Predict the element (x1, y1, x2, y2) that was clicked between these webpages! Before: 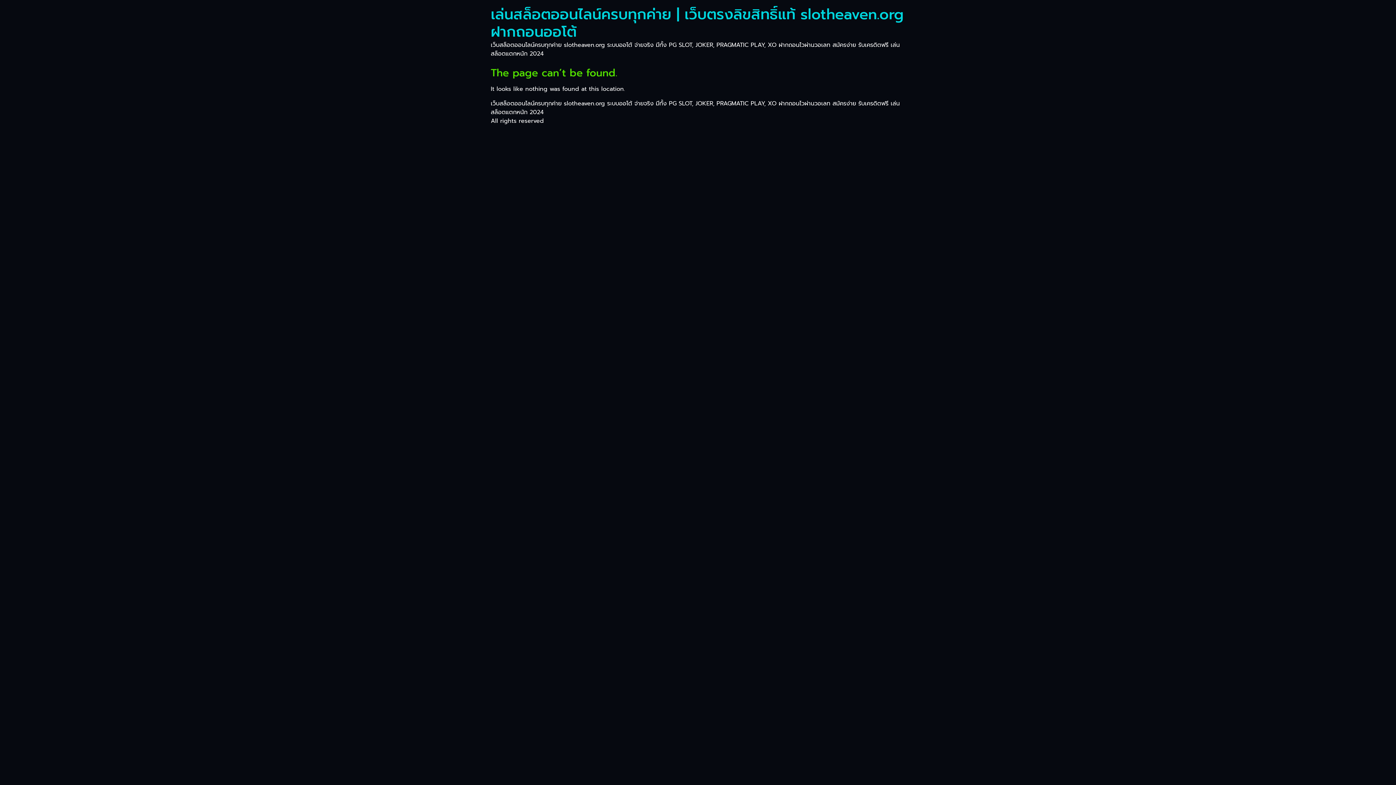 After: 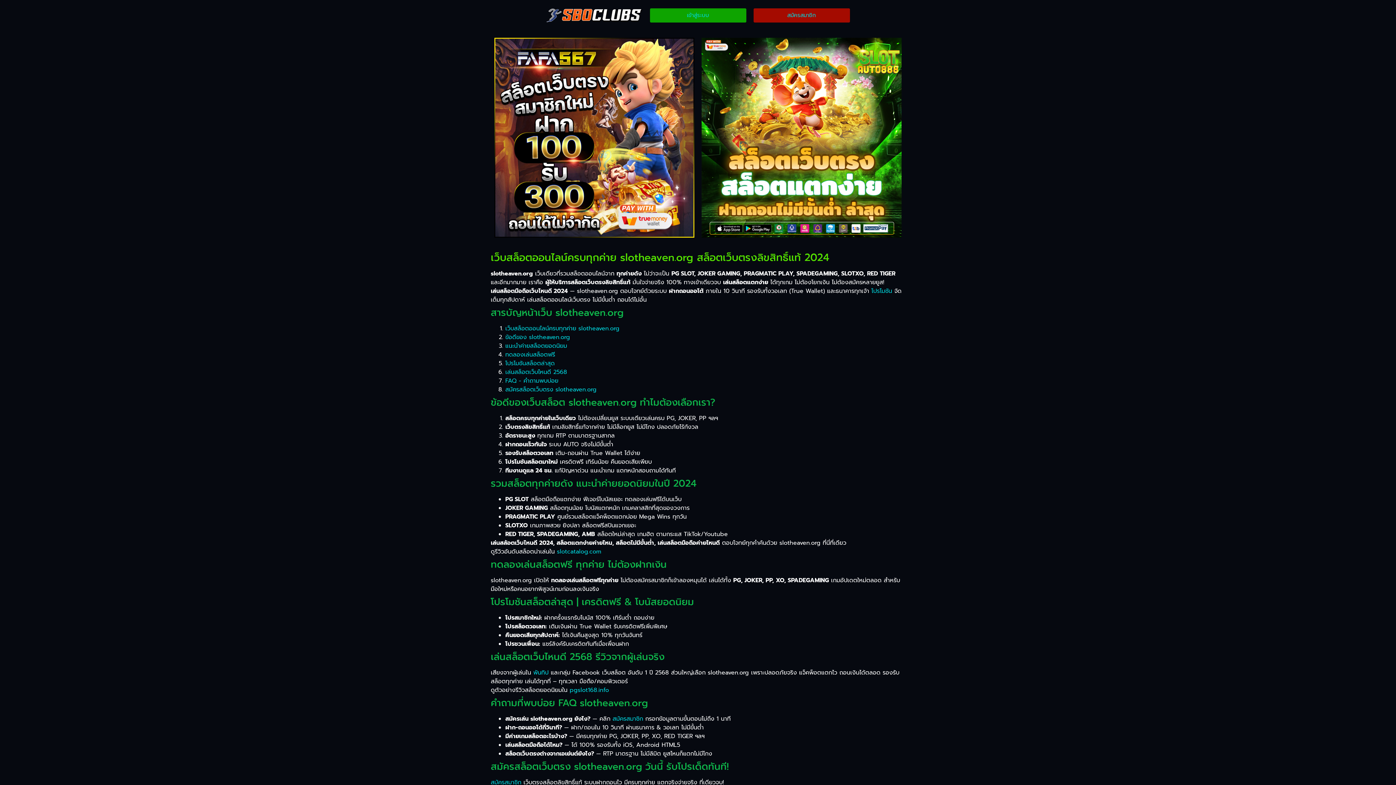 Action: label: เล่นสล็อตออนไลน์ครบทุกค่าย | เว็บตรงลิขสิทธิ์แท้ slotheaven.org ฝากถอนออโต้ bbox: (490, 3, 904, 42)